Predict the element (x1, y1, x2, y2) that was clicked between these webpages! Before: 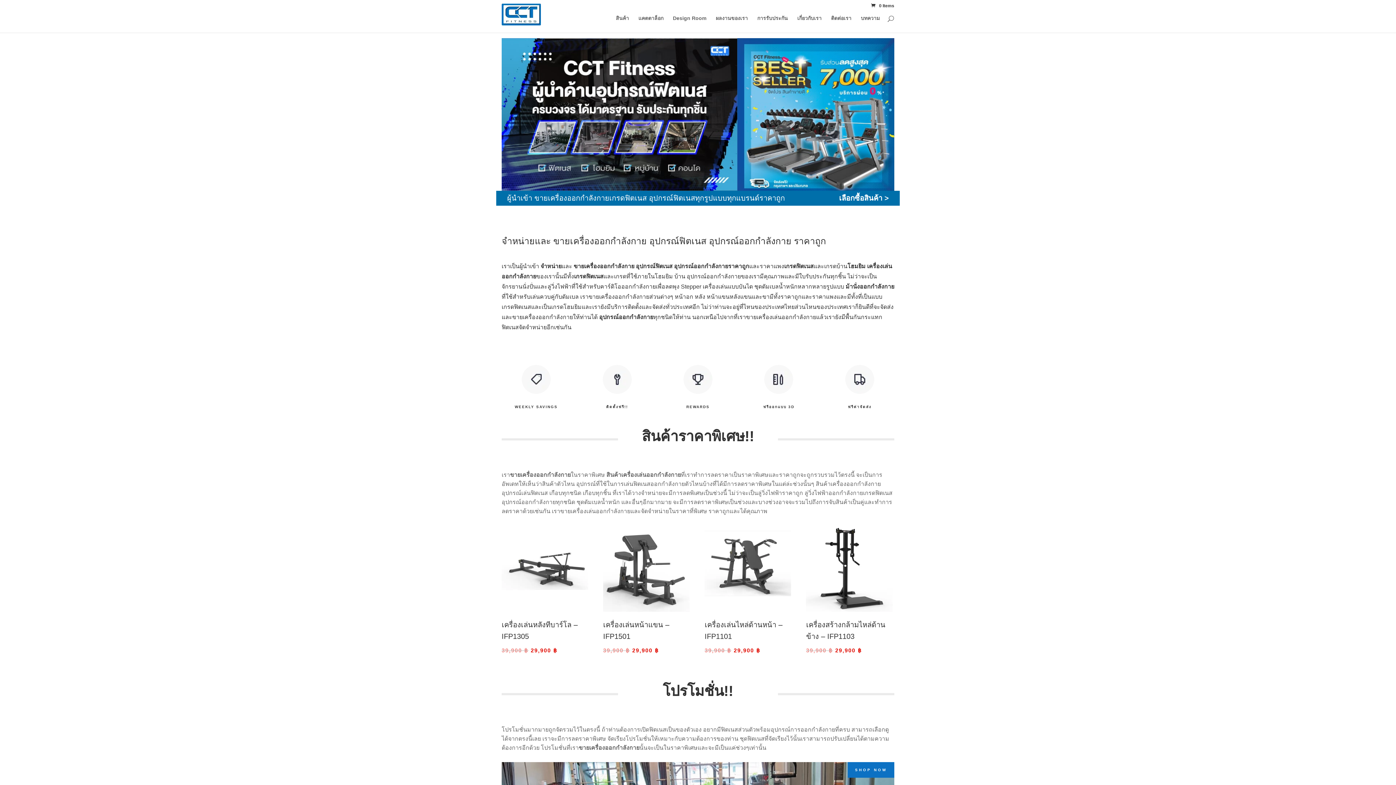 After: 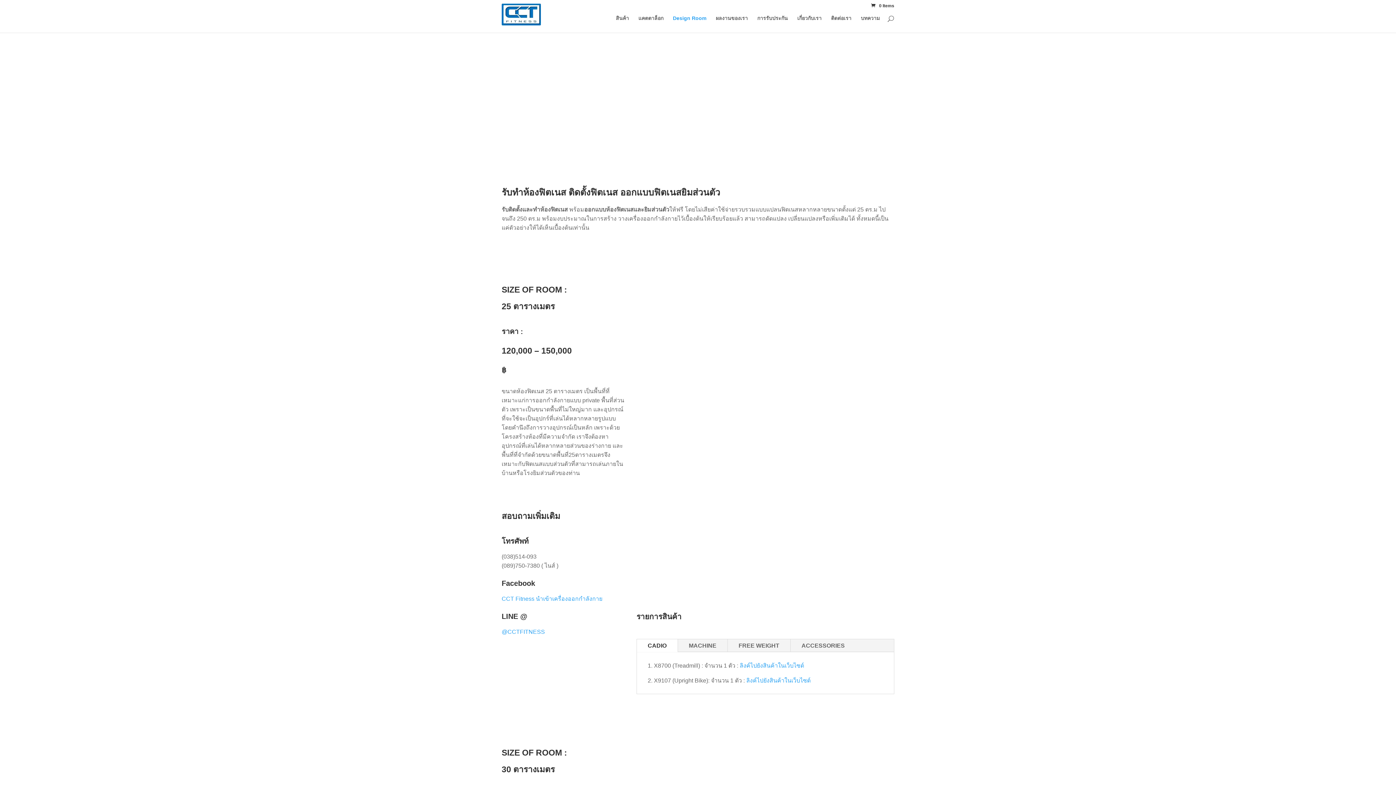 Action: bbox: (673, 15, 706, 32) label: Design Room